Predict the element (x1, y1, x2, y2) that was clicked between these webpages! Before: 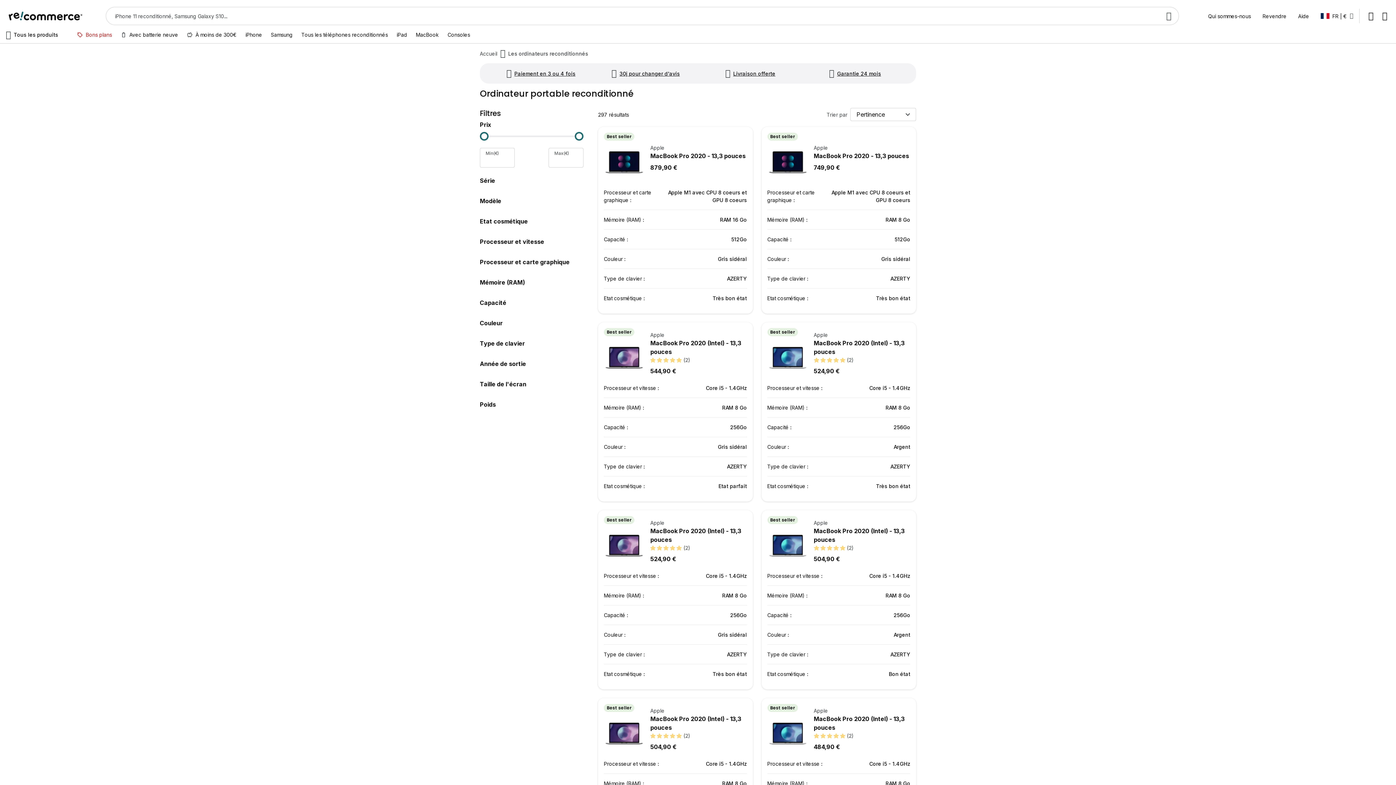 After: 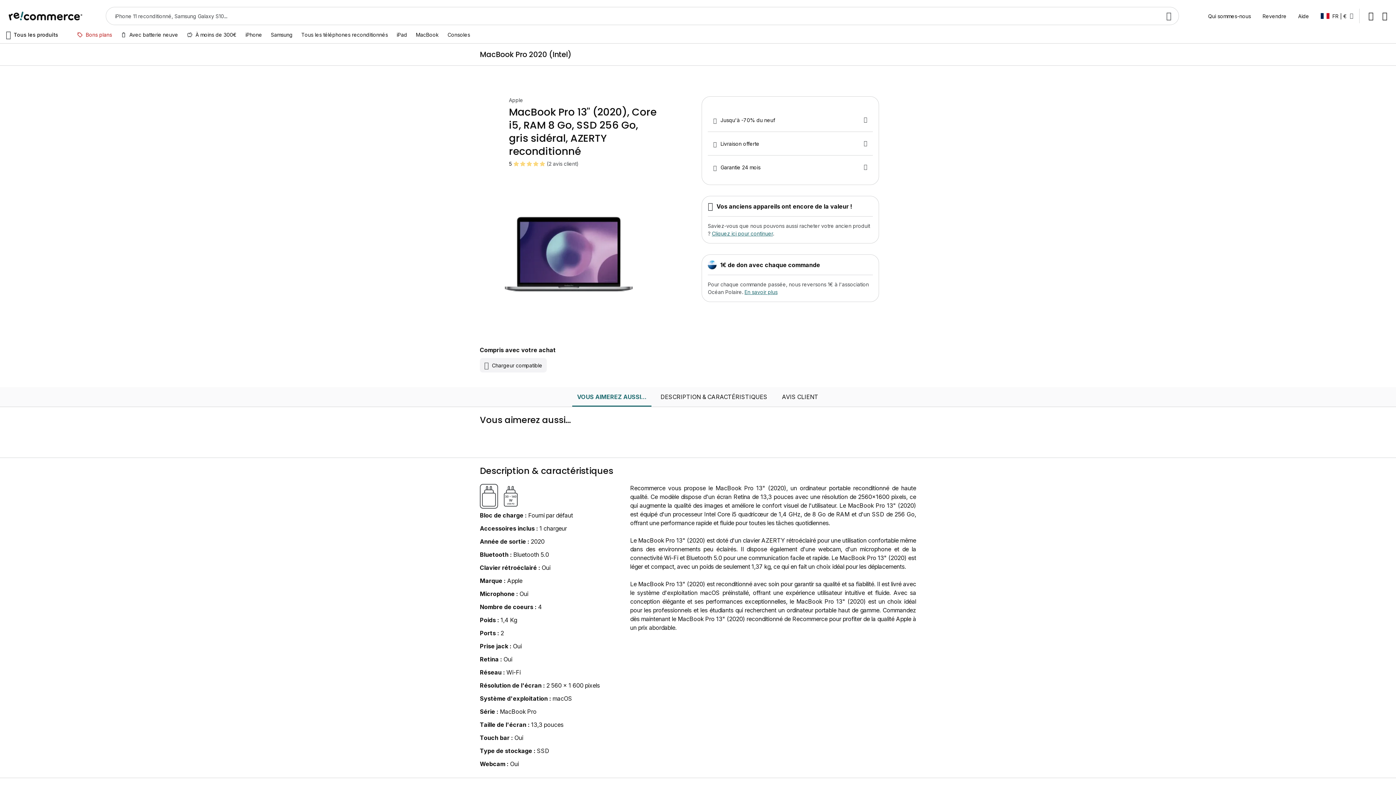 Action: label: MacBook Pro 2020 (Intel) - 13,3 pouces bbox: (650, 714, 747, 732)